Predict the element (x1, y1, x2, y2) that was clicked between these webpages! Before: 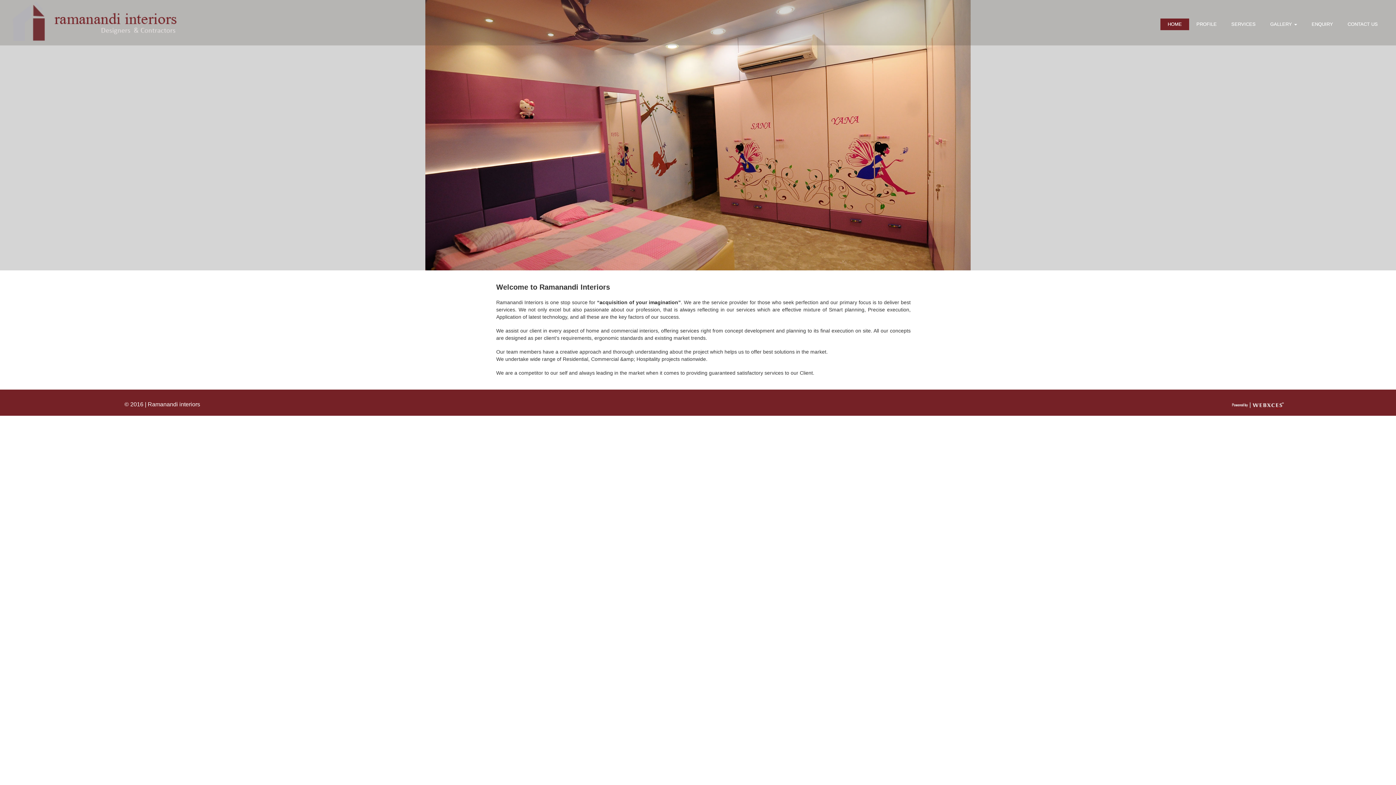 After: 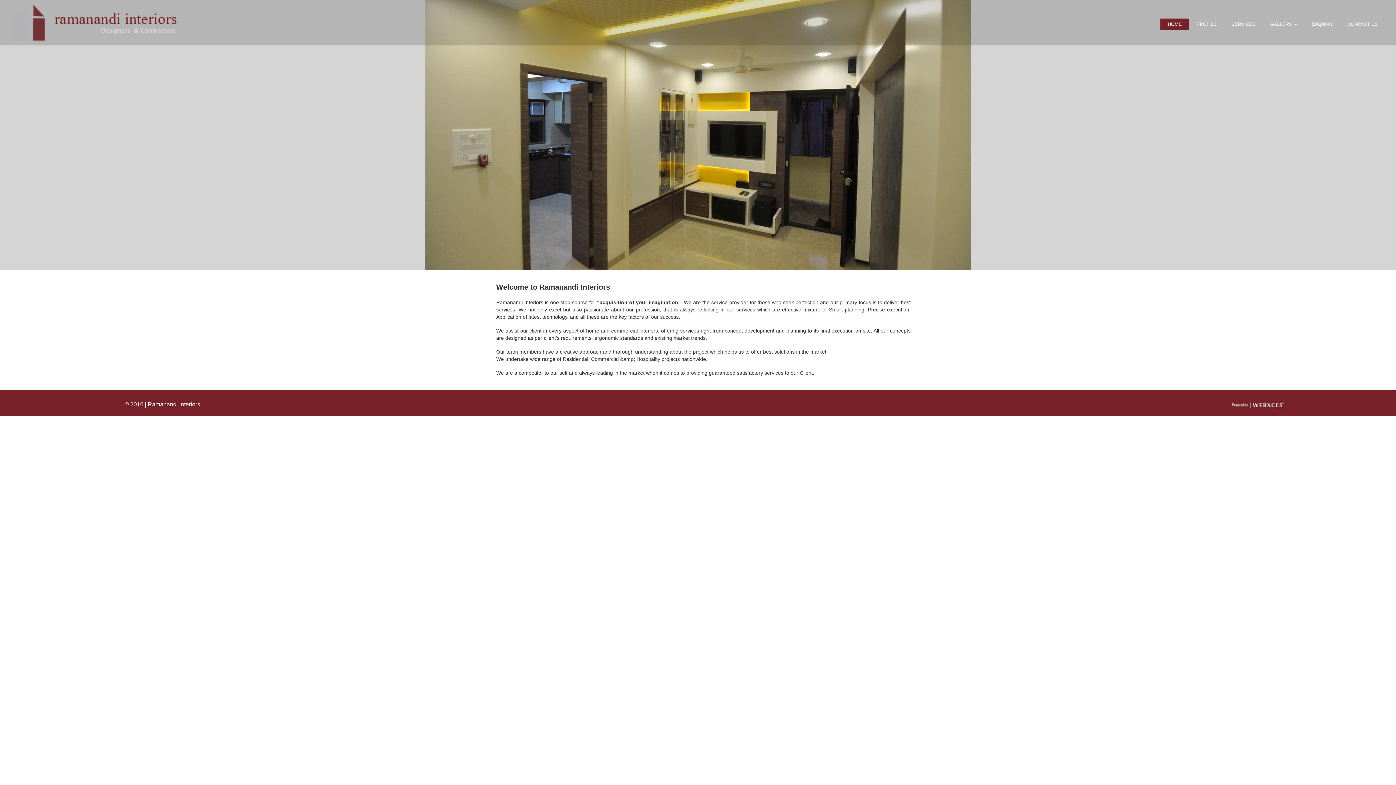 Action: bbox: (5, 0, 459, 41)